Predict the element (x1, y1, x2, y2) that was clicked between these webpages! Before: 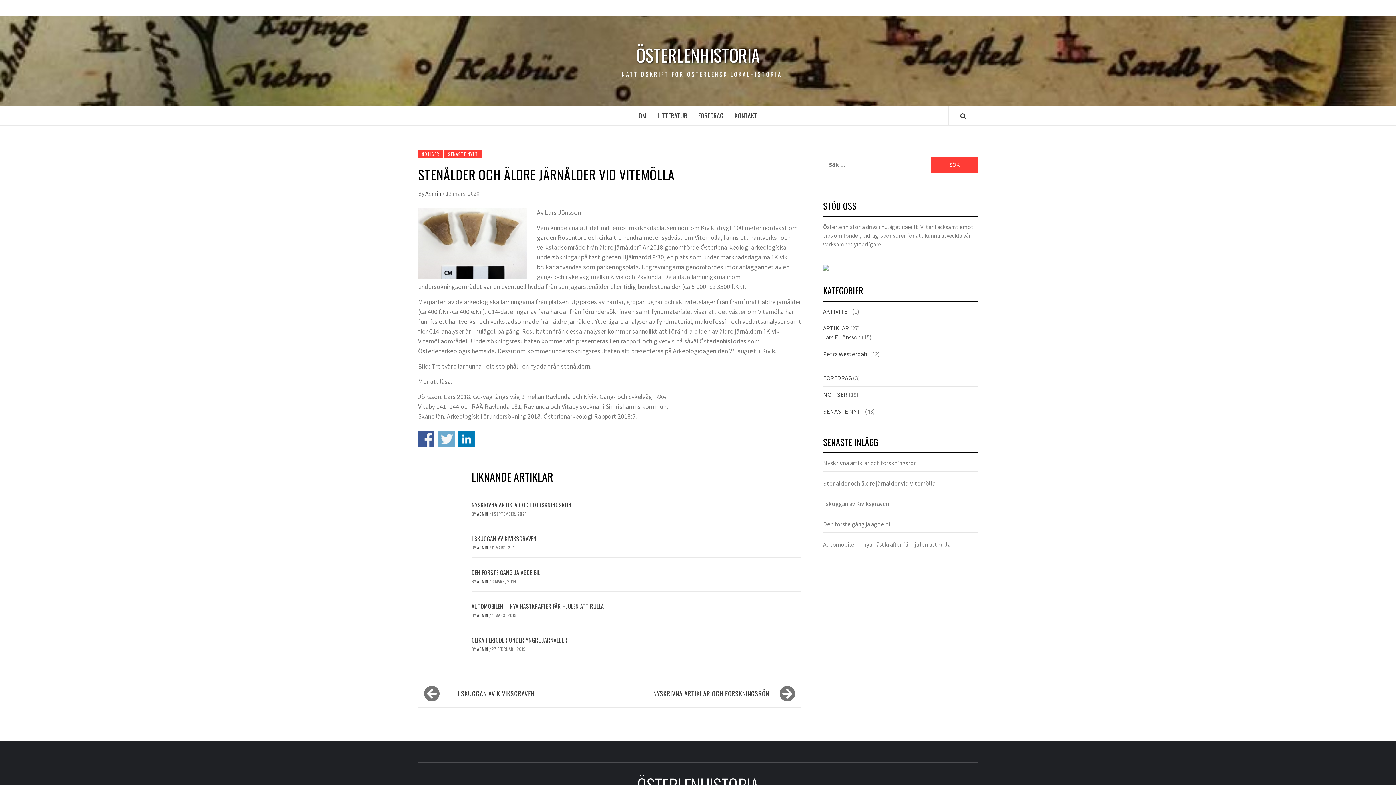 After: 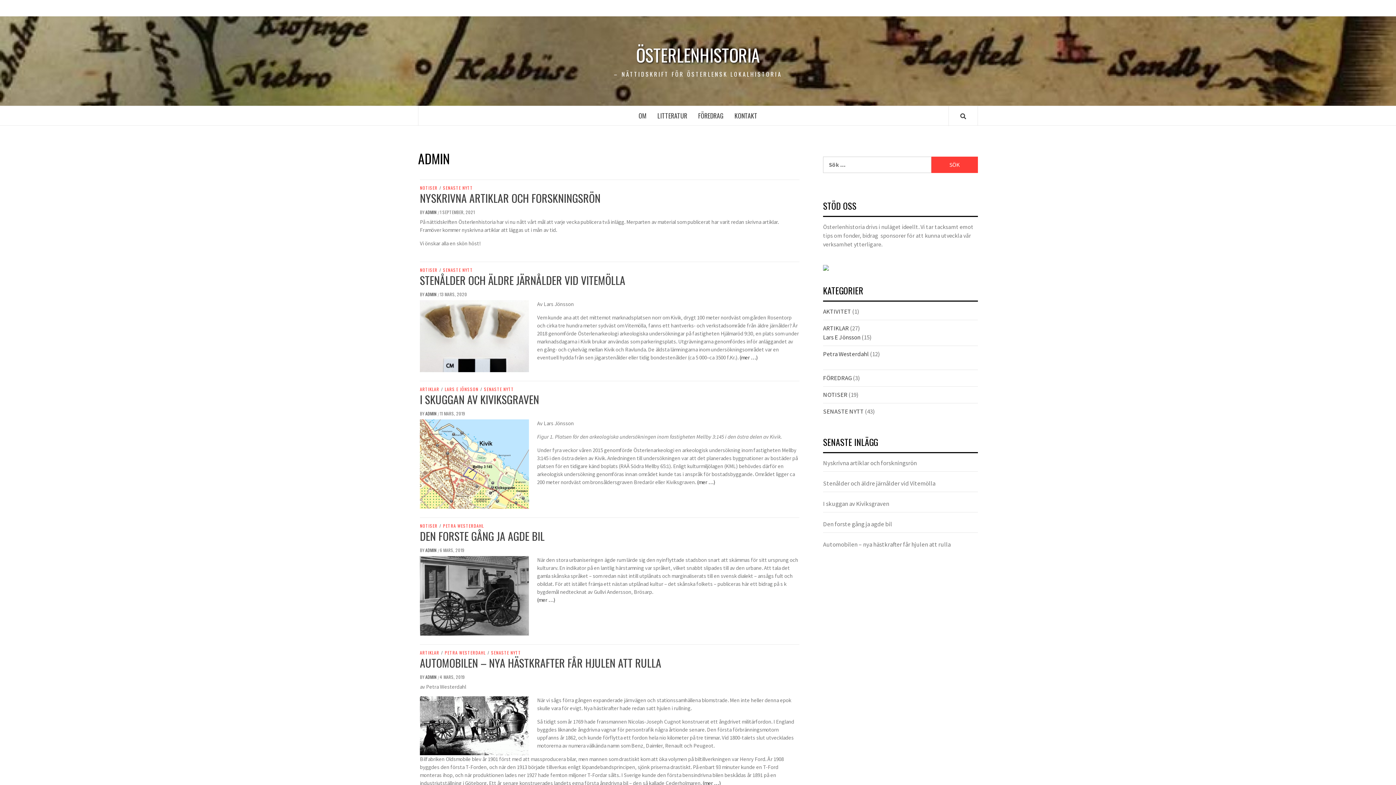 Action: bbox: (477, 646, 489, 652) label: ADMIN 